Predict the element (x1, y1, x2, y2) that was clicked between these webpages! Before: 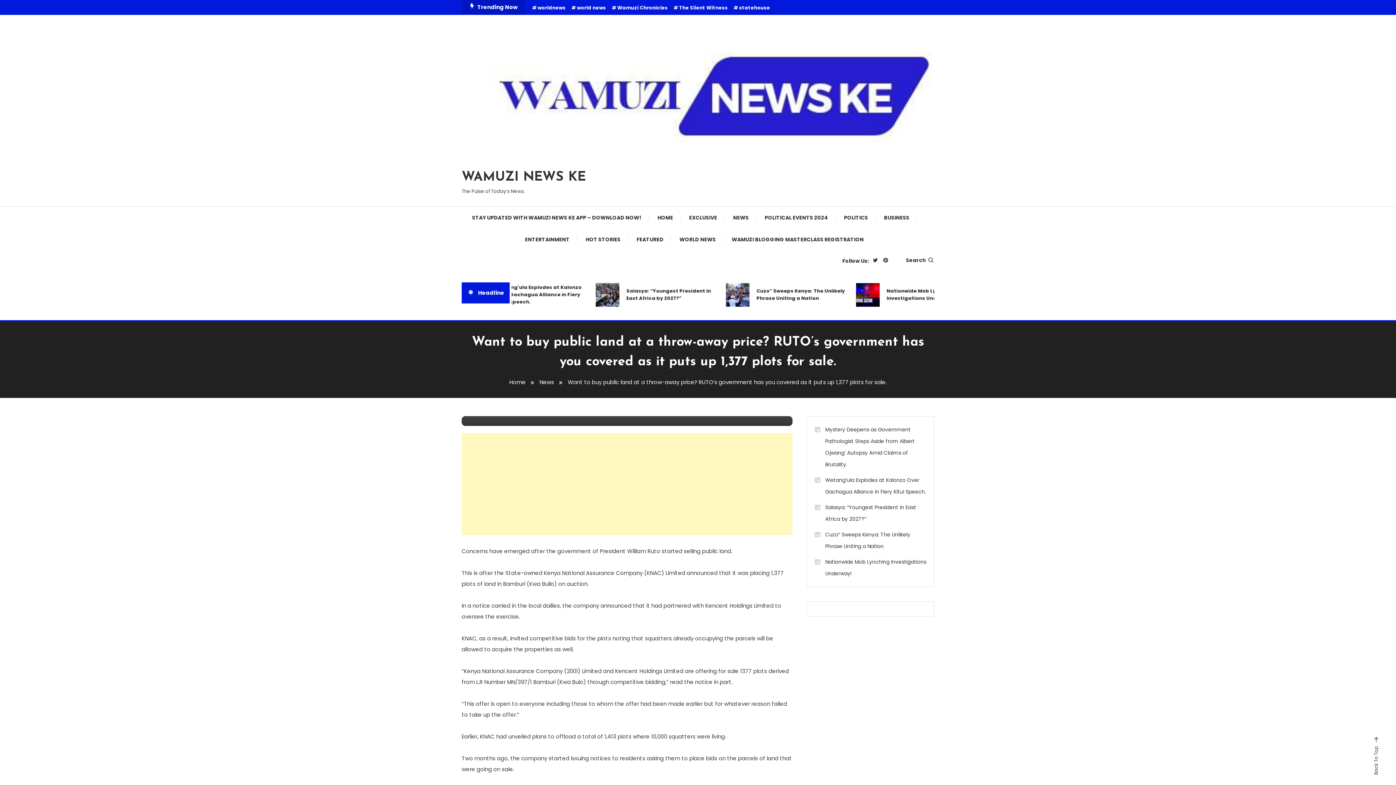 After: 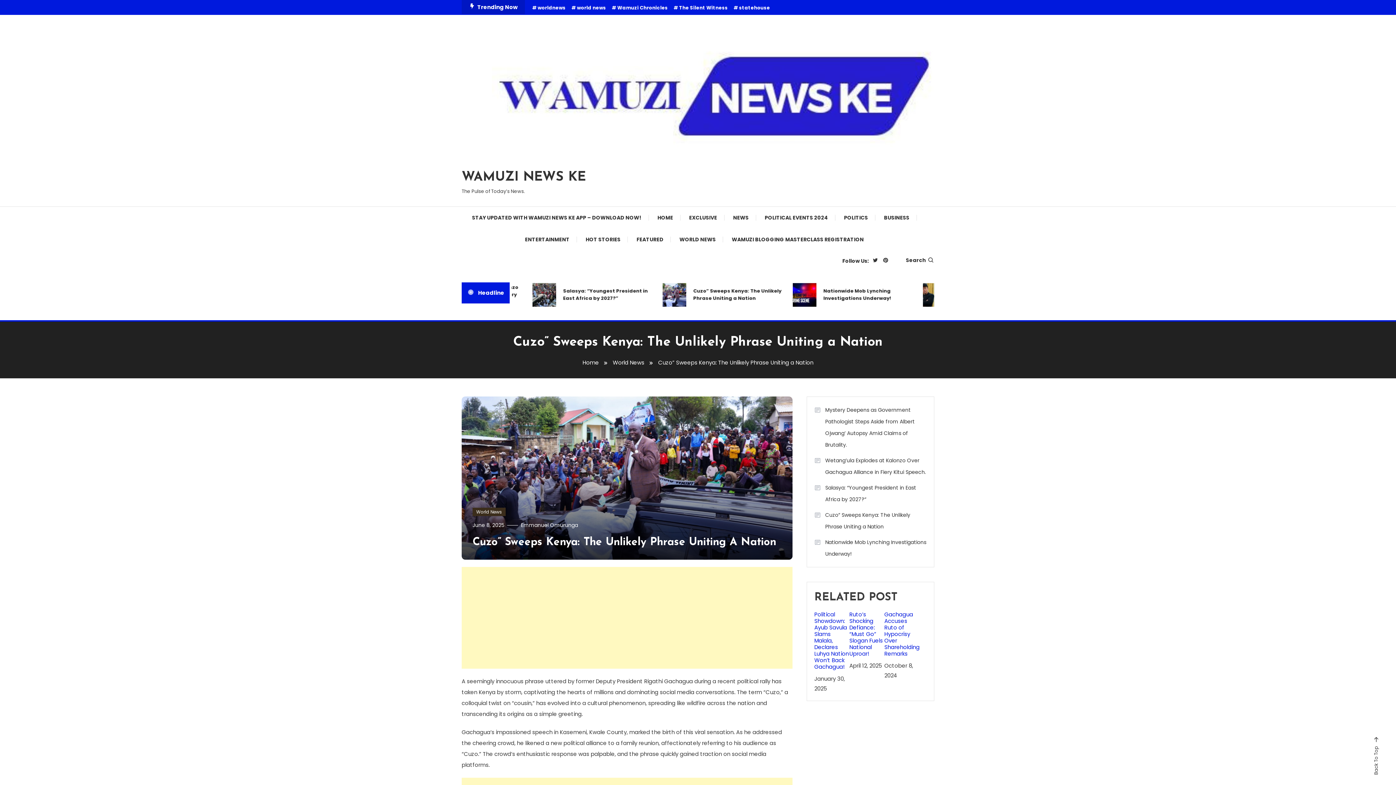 Action: label: Cuzo” Sweeps Kenya: The Unlikely Phrase Uniting a Nation bbox: (814, 529, 926, 552)